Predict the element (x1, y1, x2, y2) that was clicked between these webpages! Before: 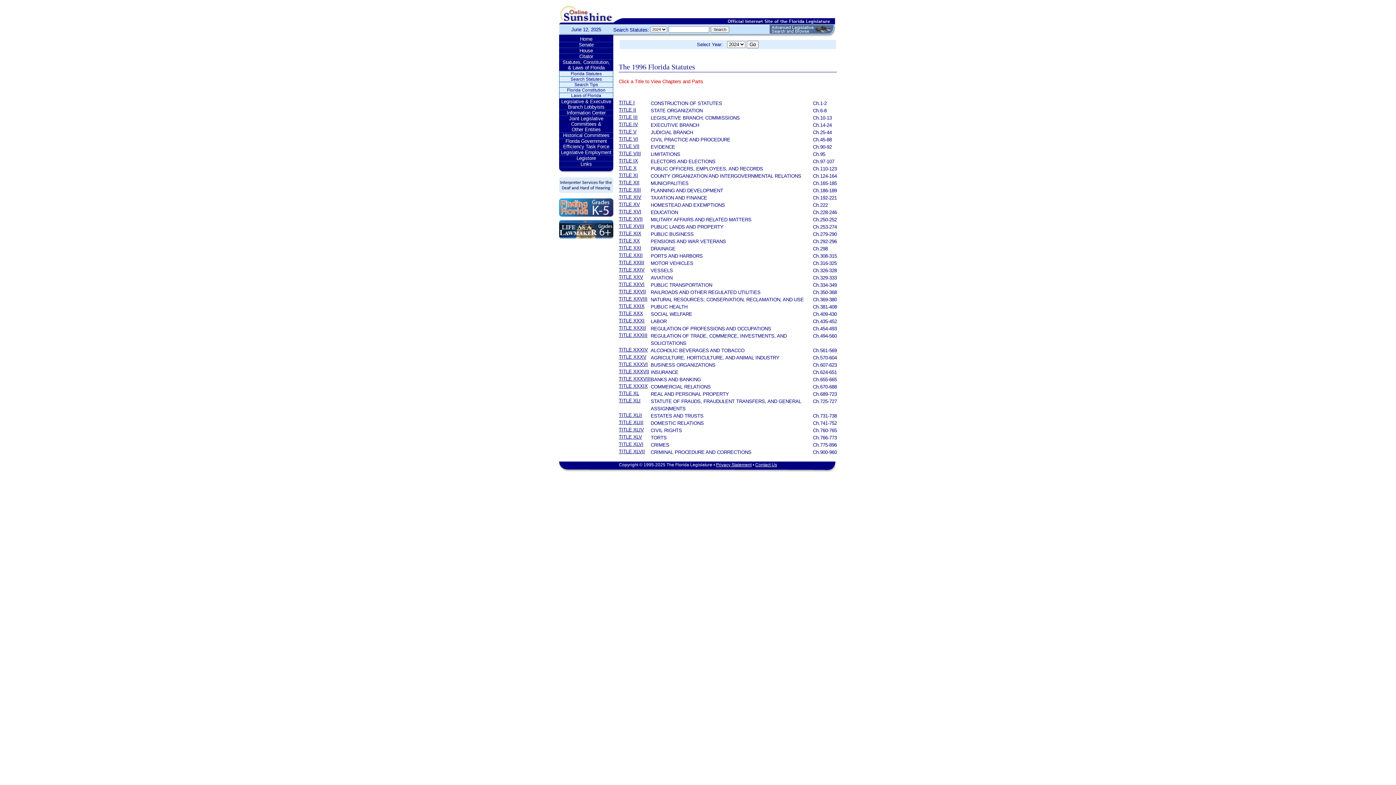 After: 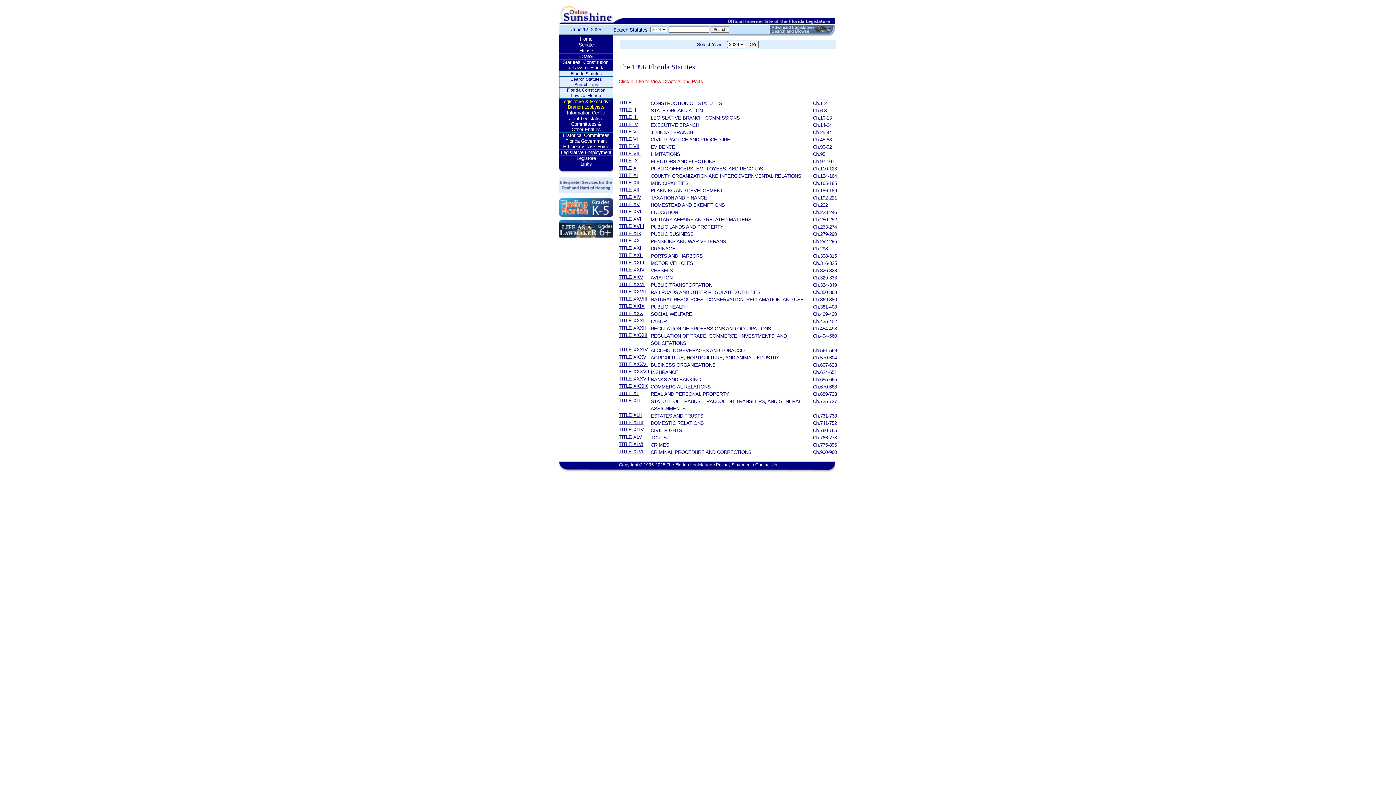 Action: label: Legislative & Executive Branch Lobbyists bbox: (559, 98, 613, 109)